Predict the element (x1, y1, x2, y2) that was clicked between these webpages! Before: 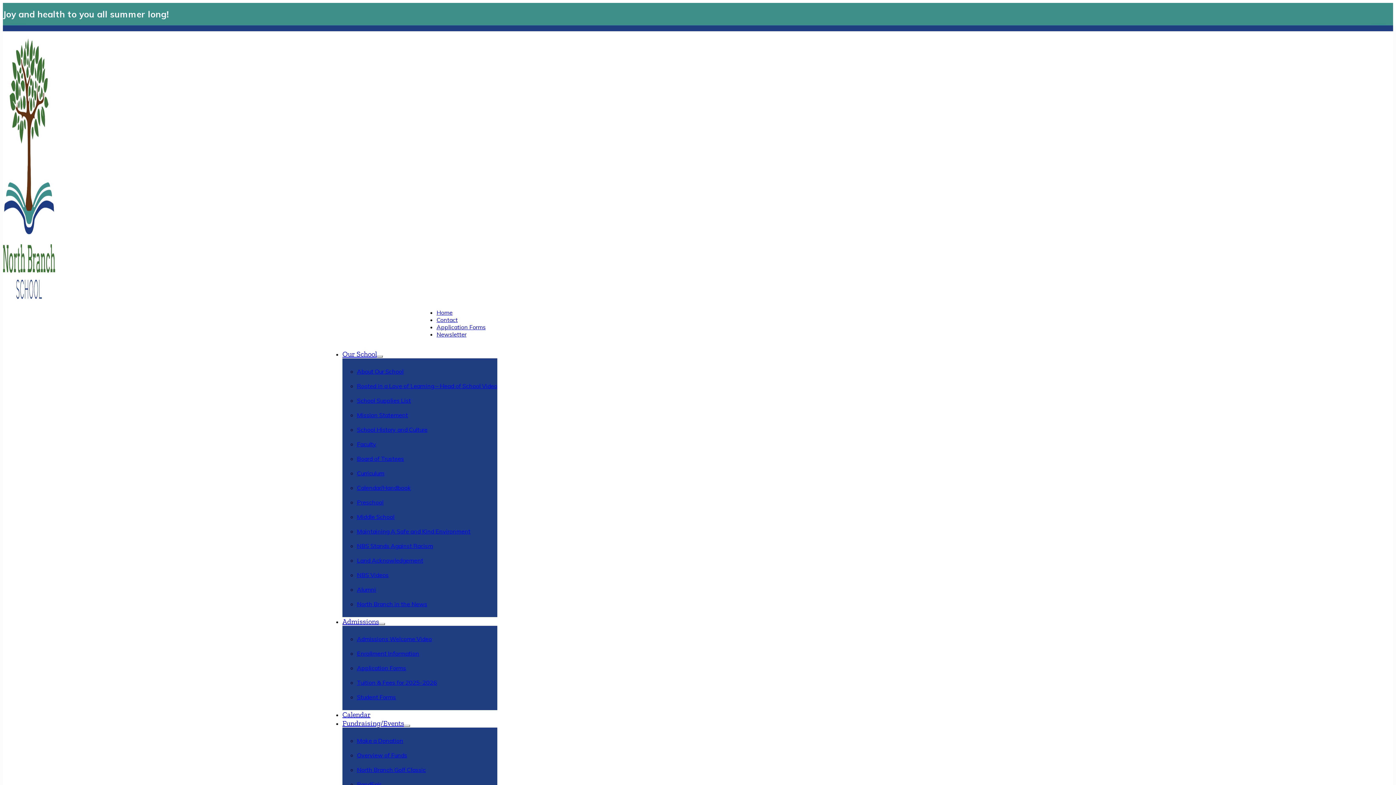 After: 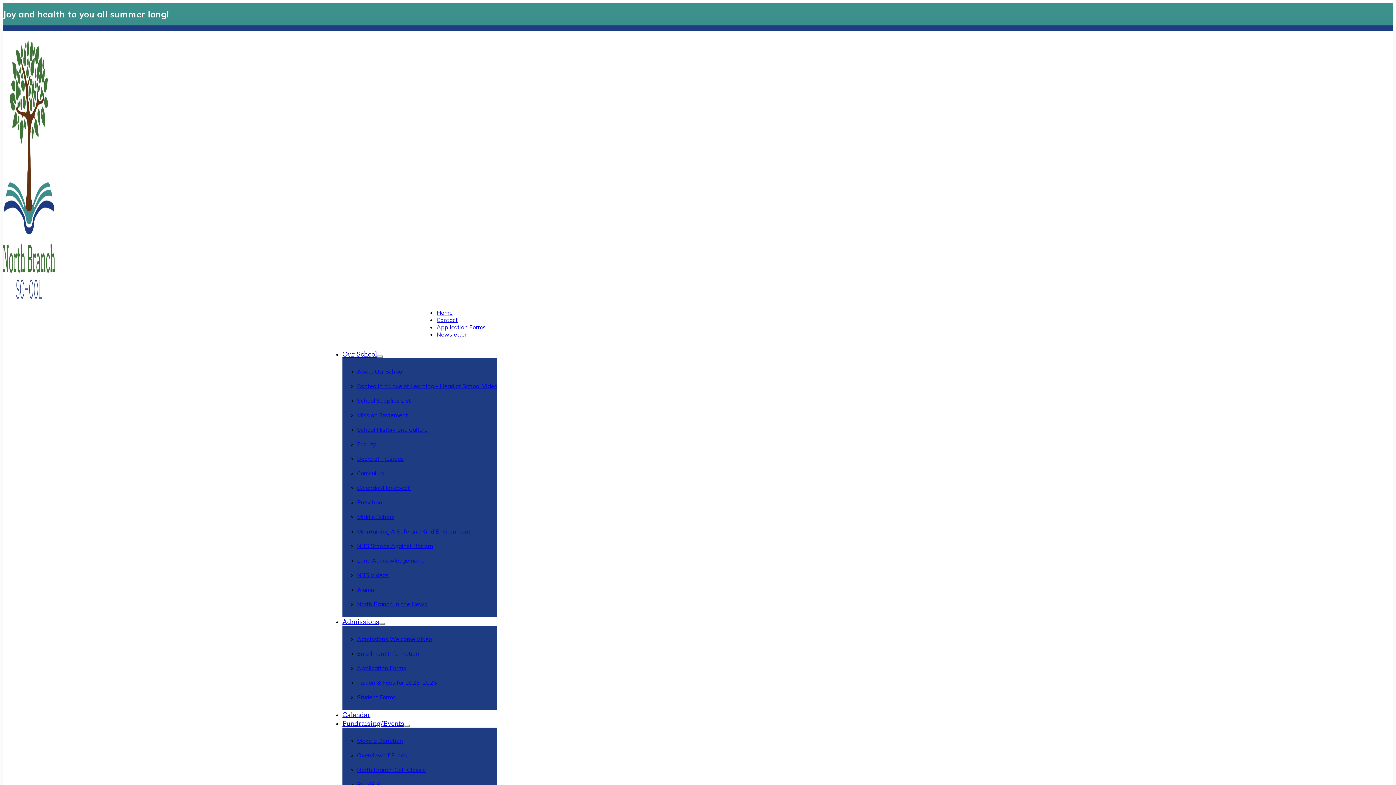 Action: label: School History and Culture bbox: (357, 426, 427, 433)